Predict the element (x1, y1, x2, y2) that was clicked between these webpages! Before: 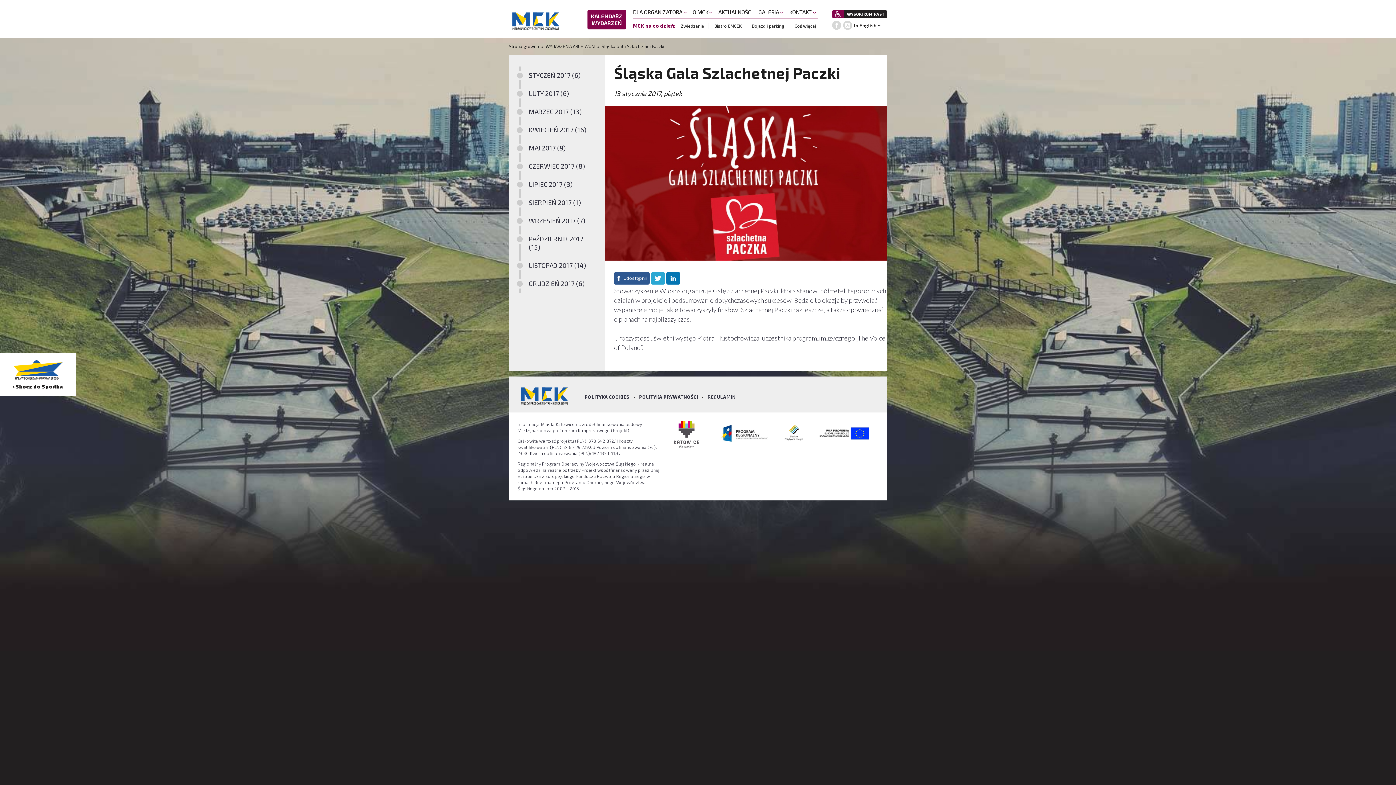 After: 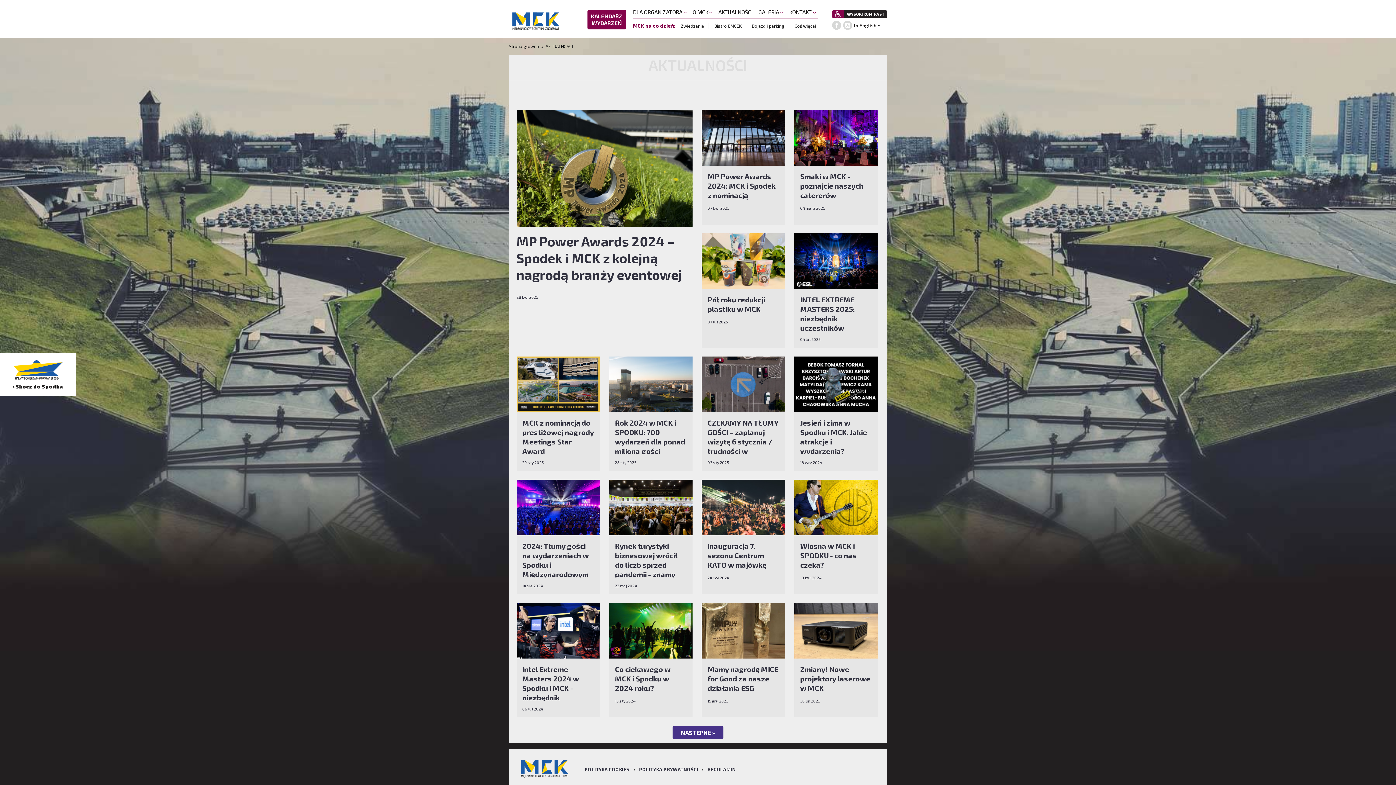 Action: bbox: (715, 5, 752, 18) label: AKTUALNOŚCI